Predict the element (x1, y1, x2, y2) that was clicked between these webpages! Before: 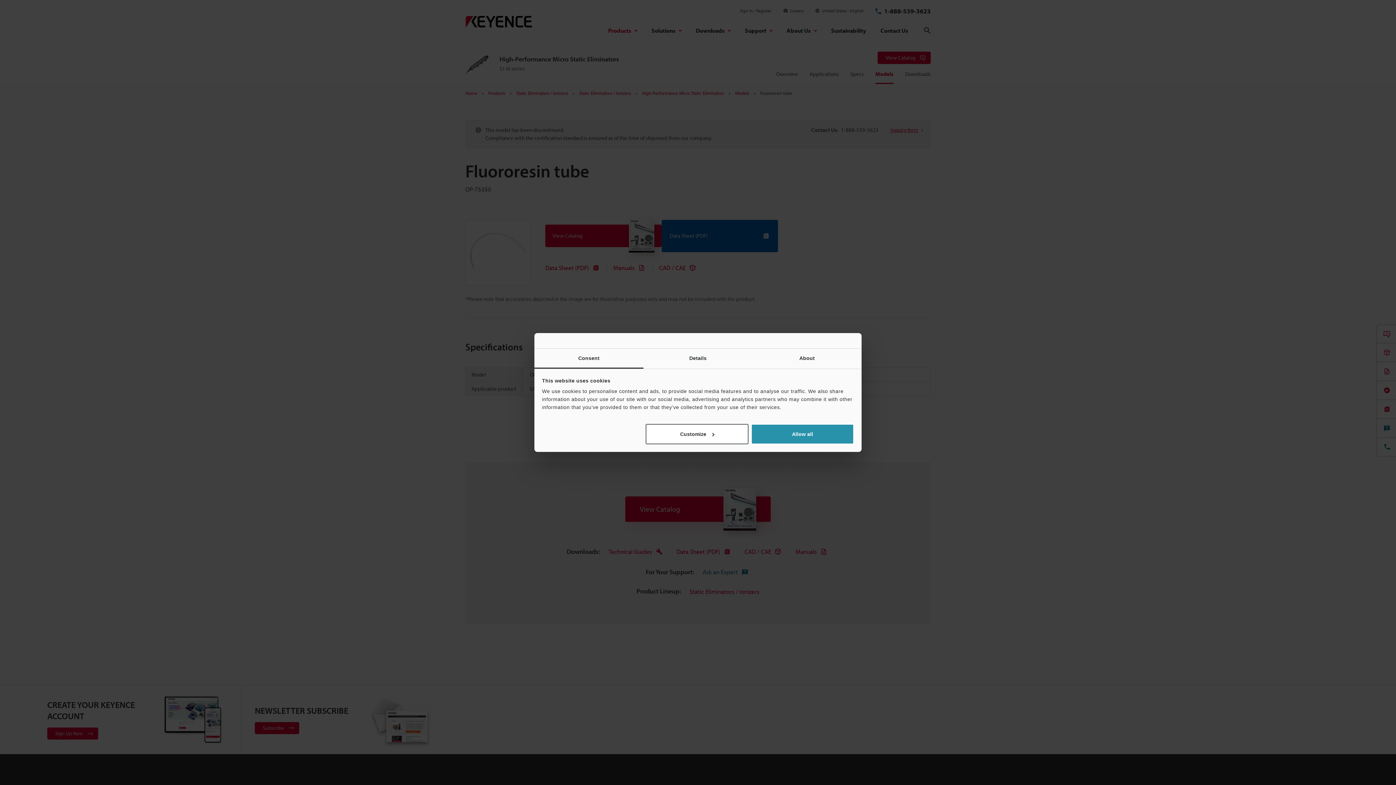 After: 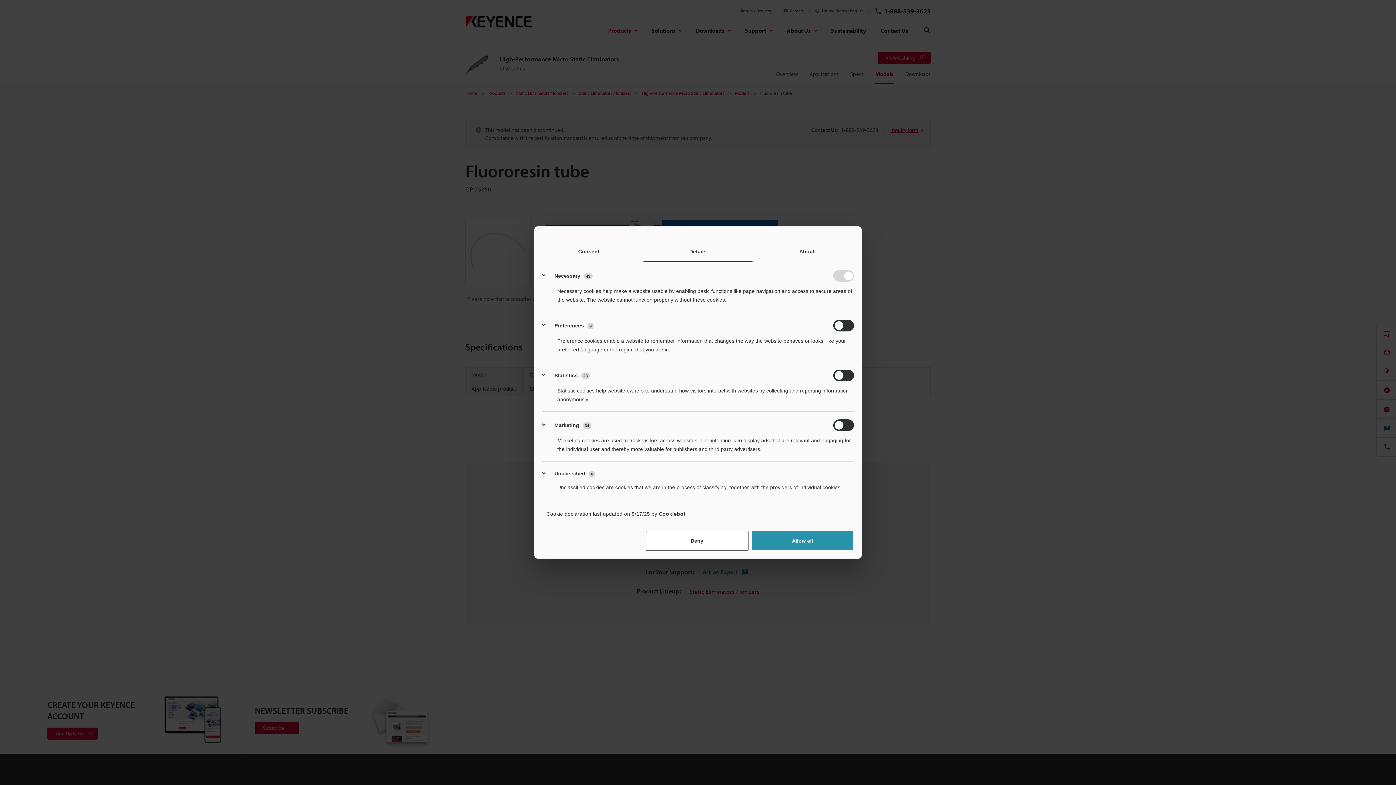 Action: label: Details bbox: (643, 348, 752, 368)